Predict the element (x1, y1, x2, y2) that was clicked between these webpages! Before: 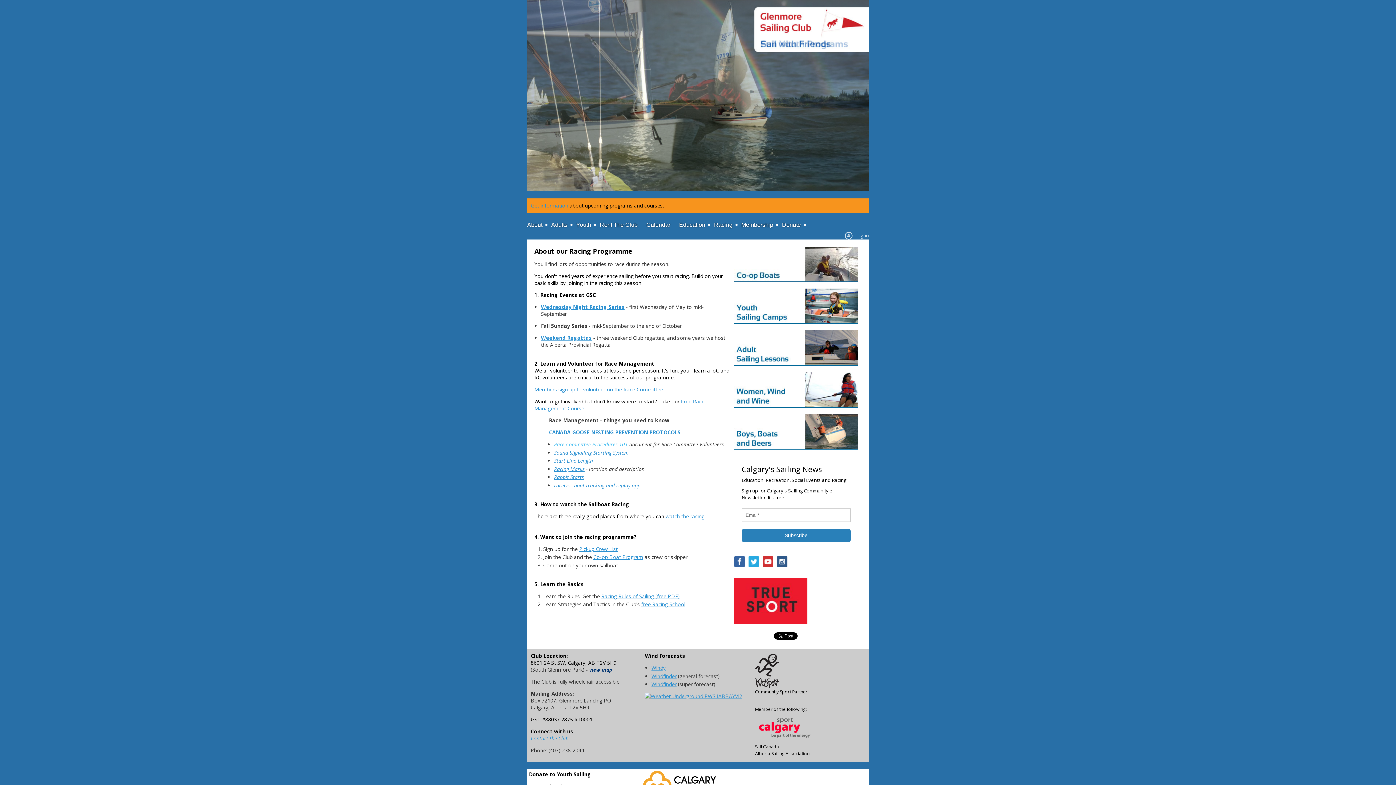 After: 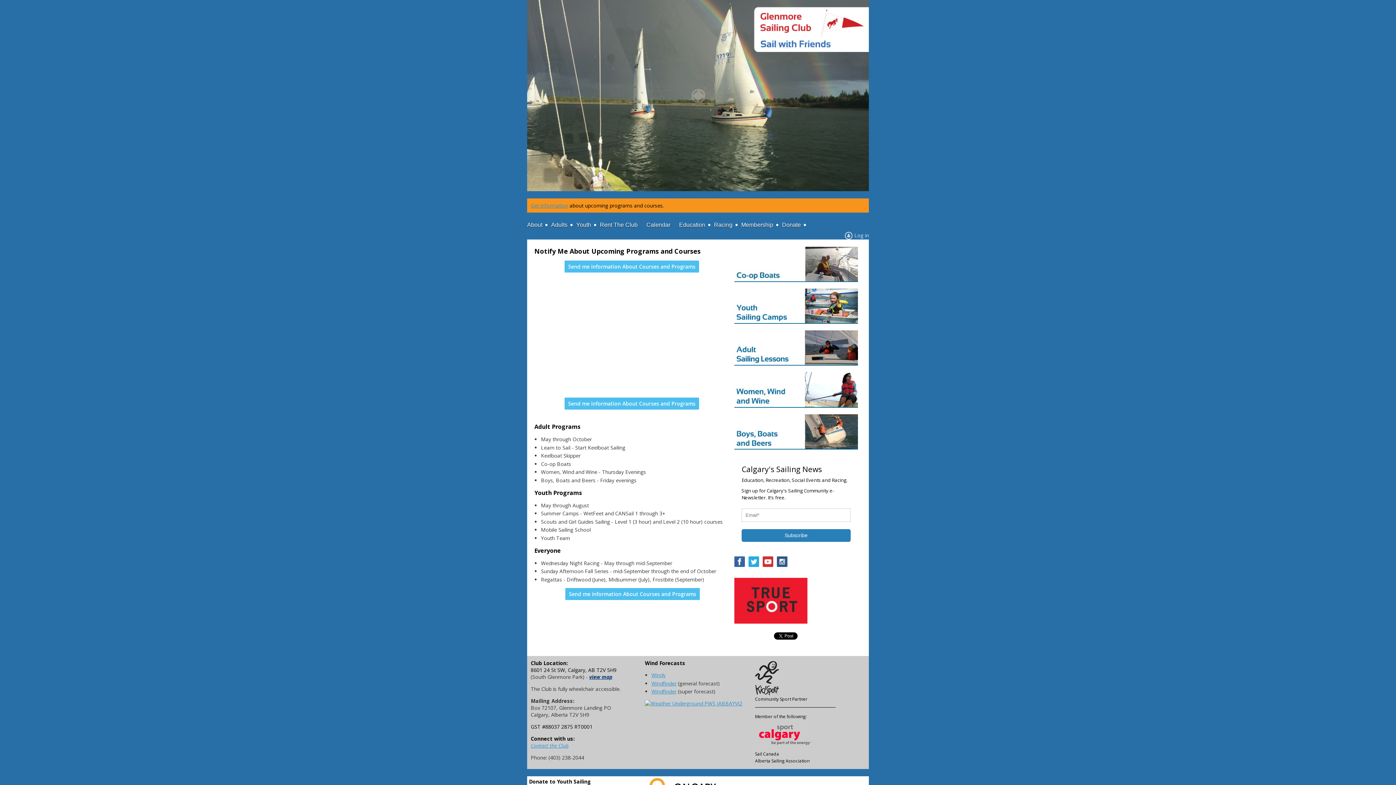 Action: bbox: (530, 202, 568, 209) label: Get information